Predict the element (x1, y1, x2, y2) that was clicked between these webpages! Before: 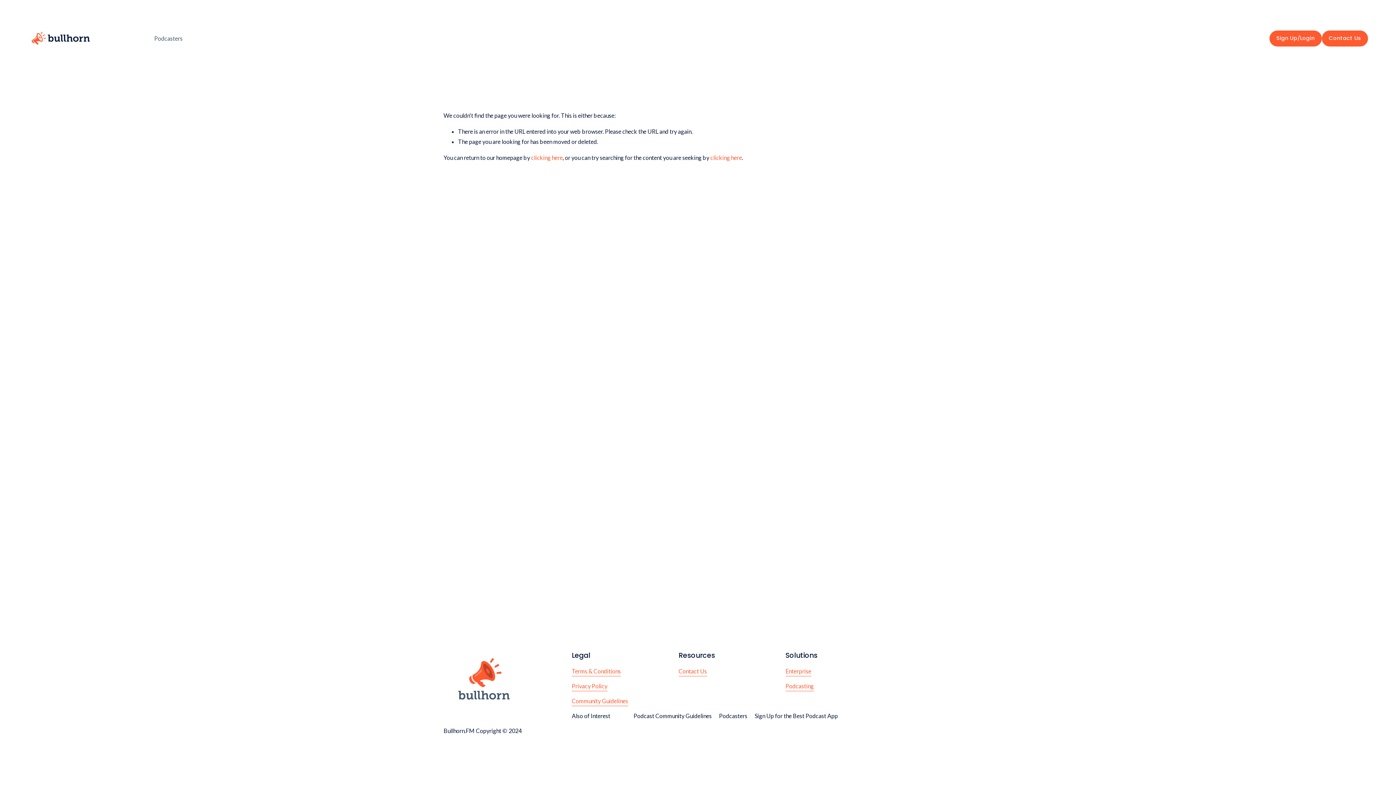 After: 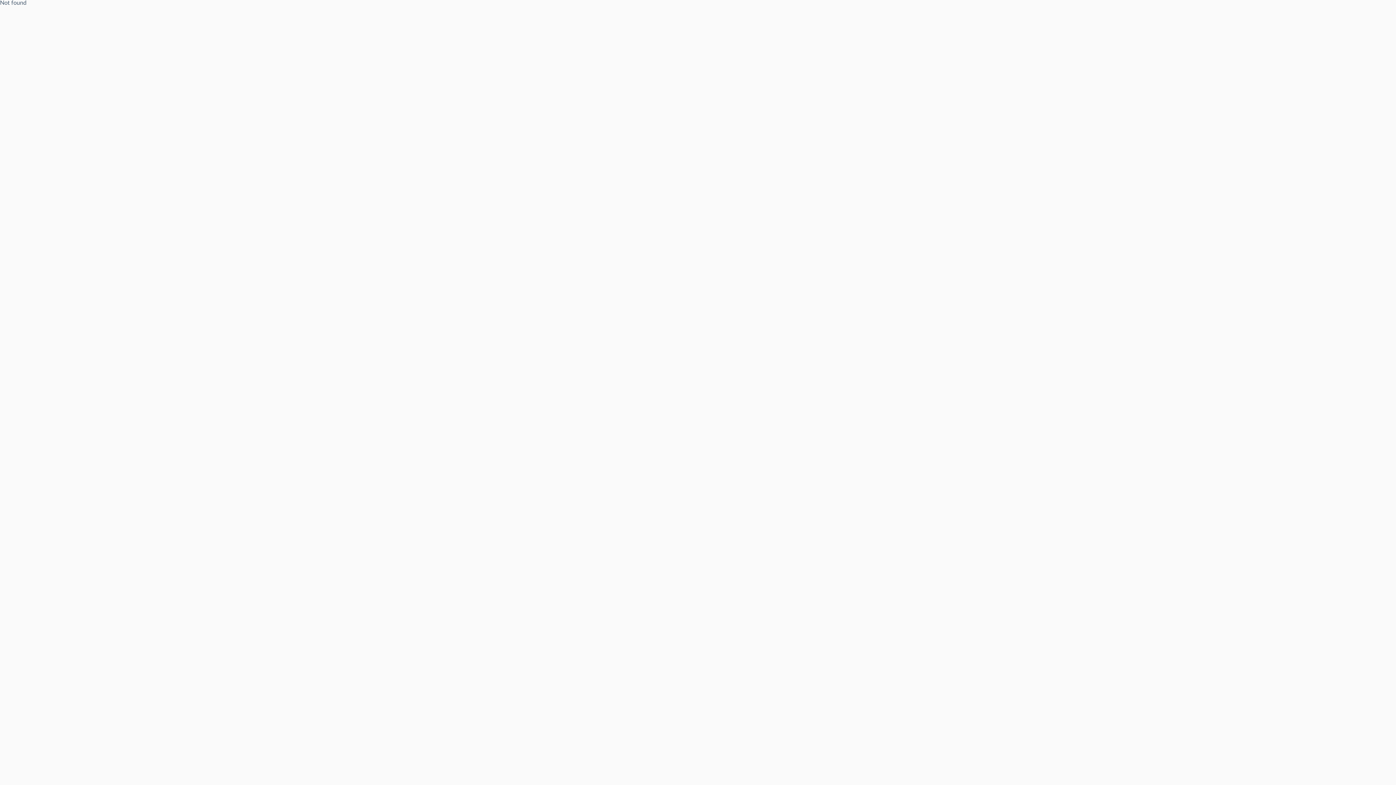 Action: label: Podcast Community Guidelines bbox: (633, 712, 711, 719)